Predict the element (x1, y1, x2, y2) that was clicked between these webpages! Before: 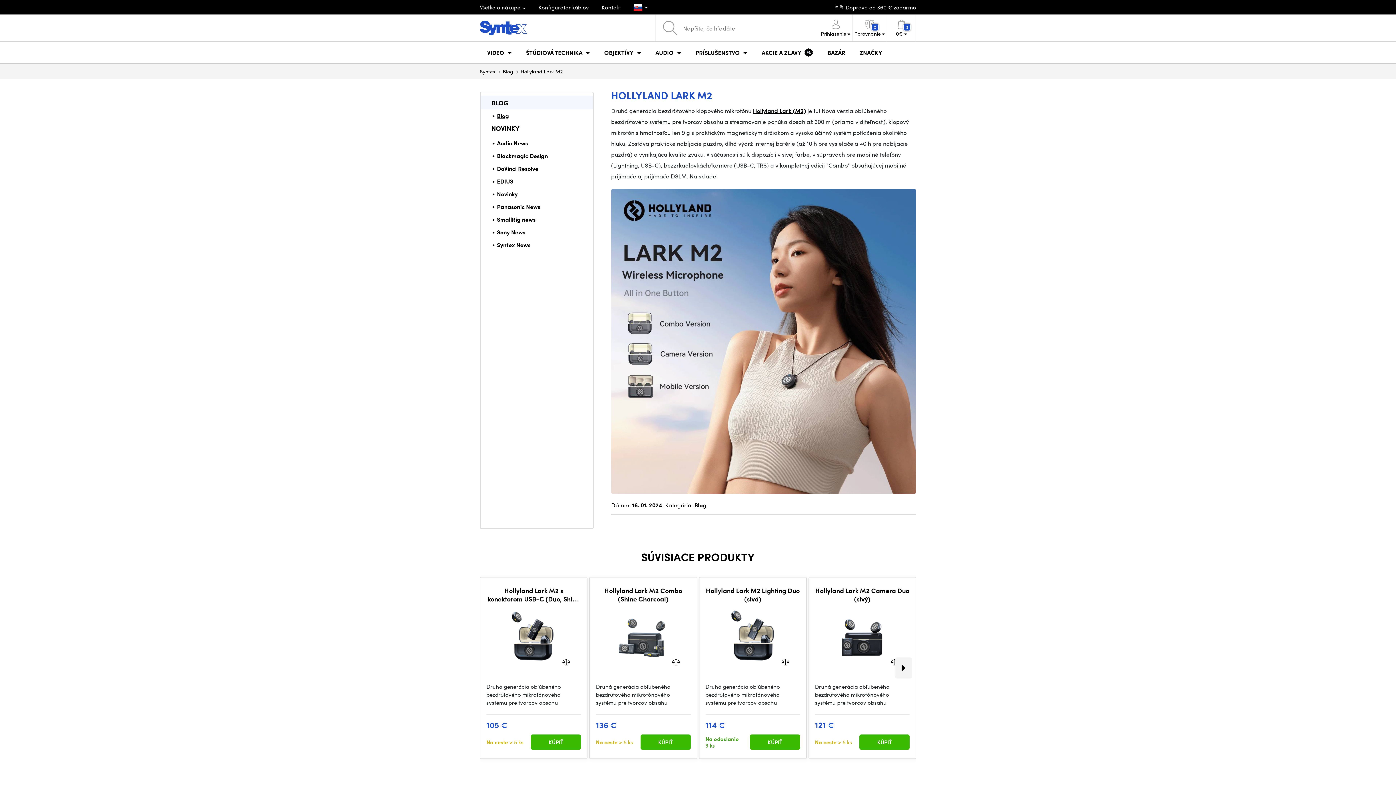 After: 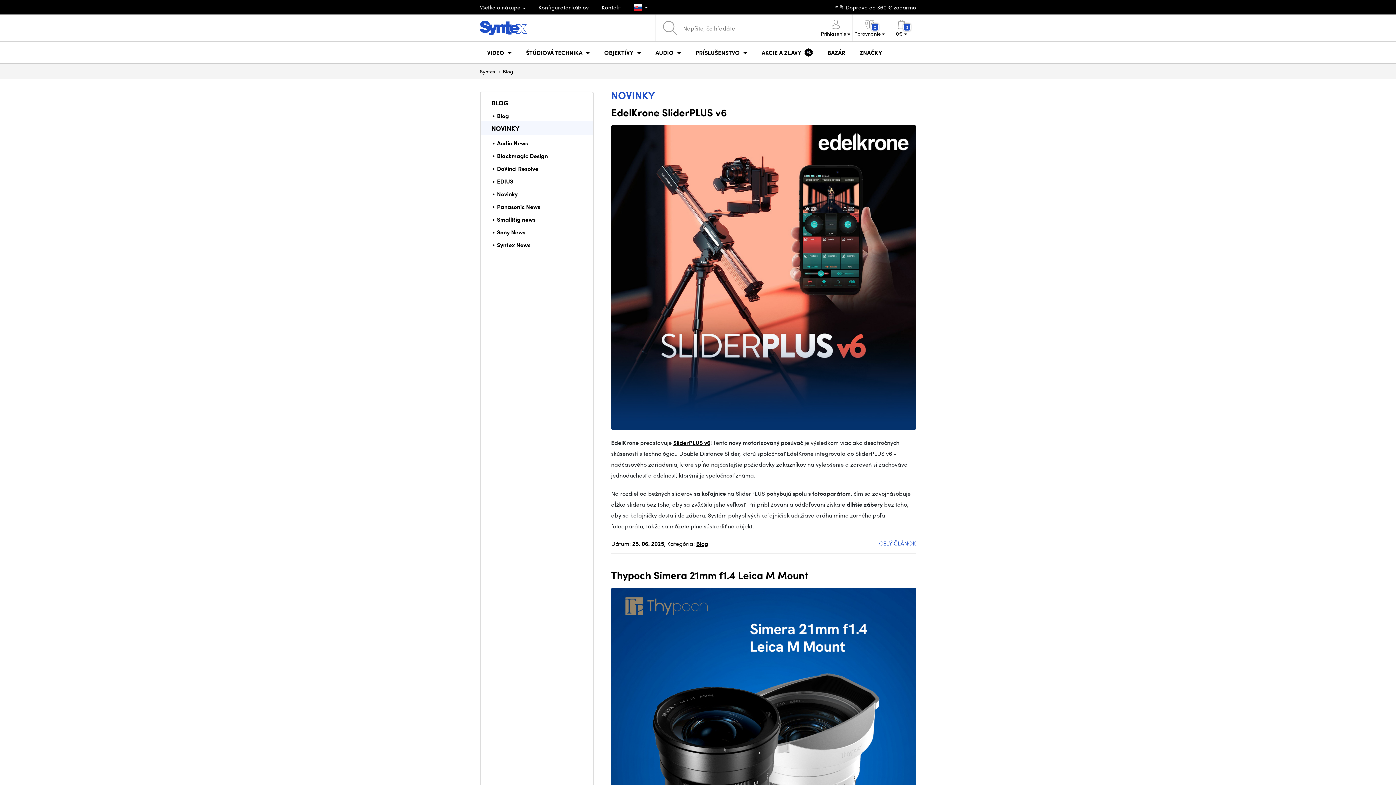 Action: label: NOVINKY bbox: (491, 123, 519, 132)